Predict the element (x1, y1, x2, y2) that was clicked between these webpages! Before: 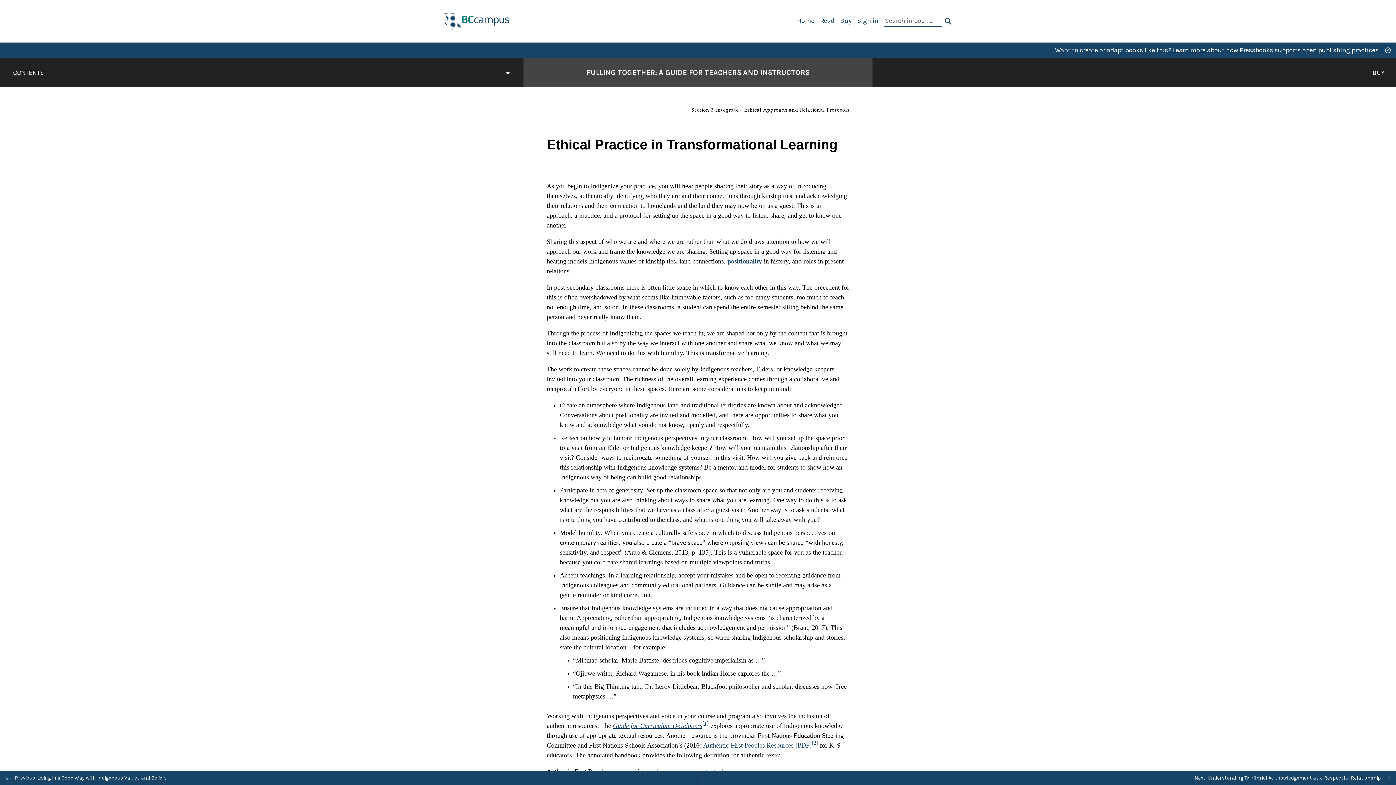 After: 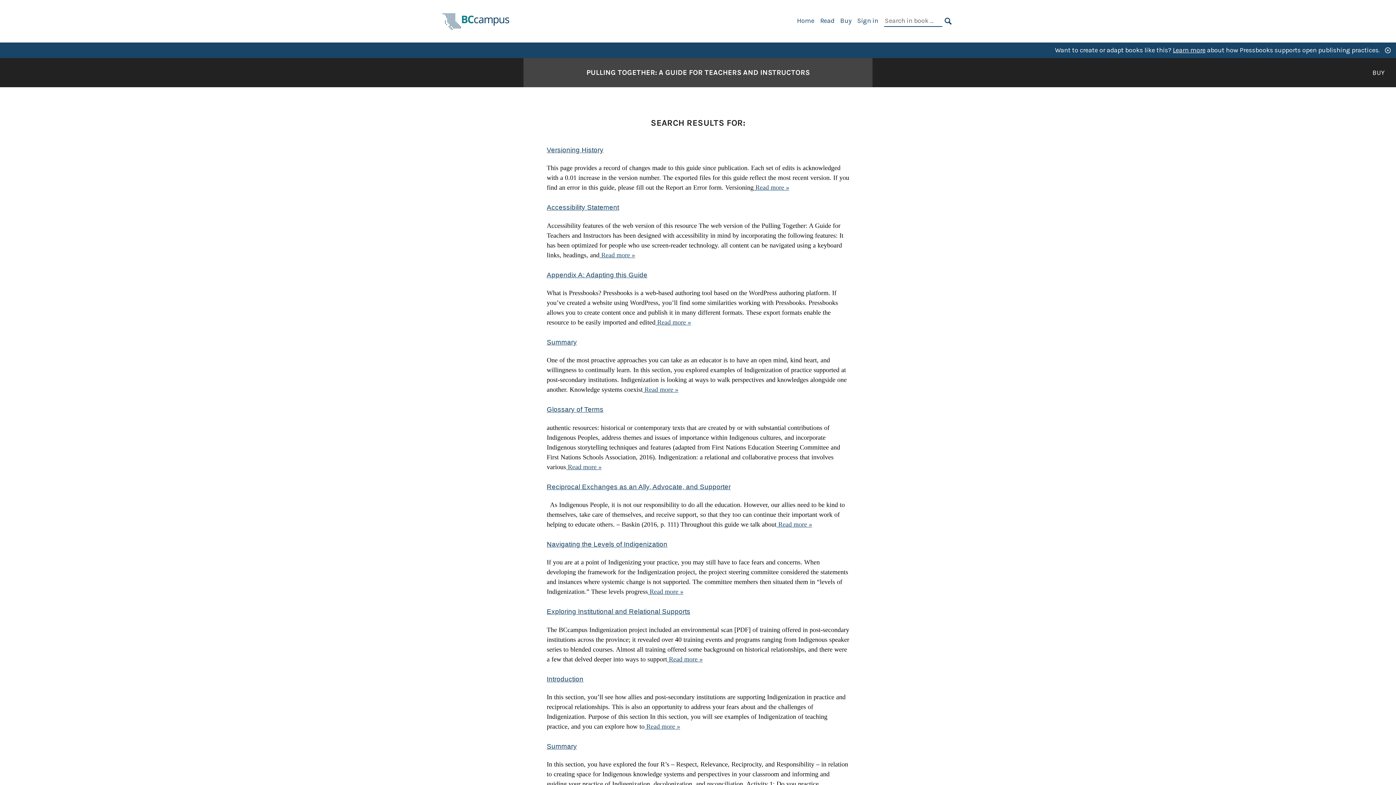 Action: bbox: (944, 16, 952, 26) label: SEARCH